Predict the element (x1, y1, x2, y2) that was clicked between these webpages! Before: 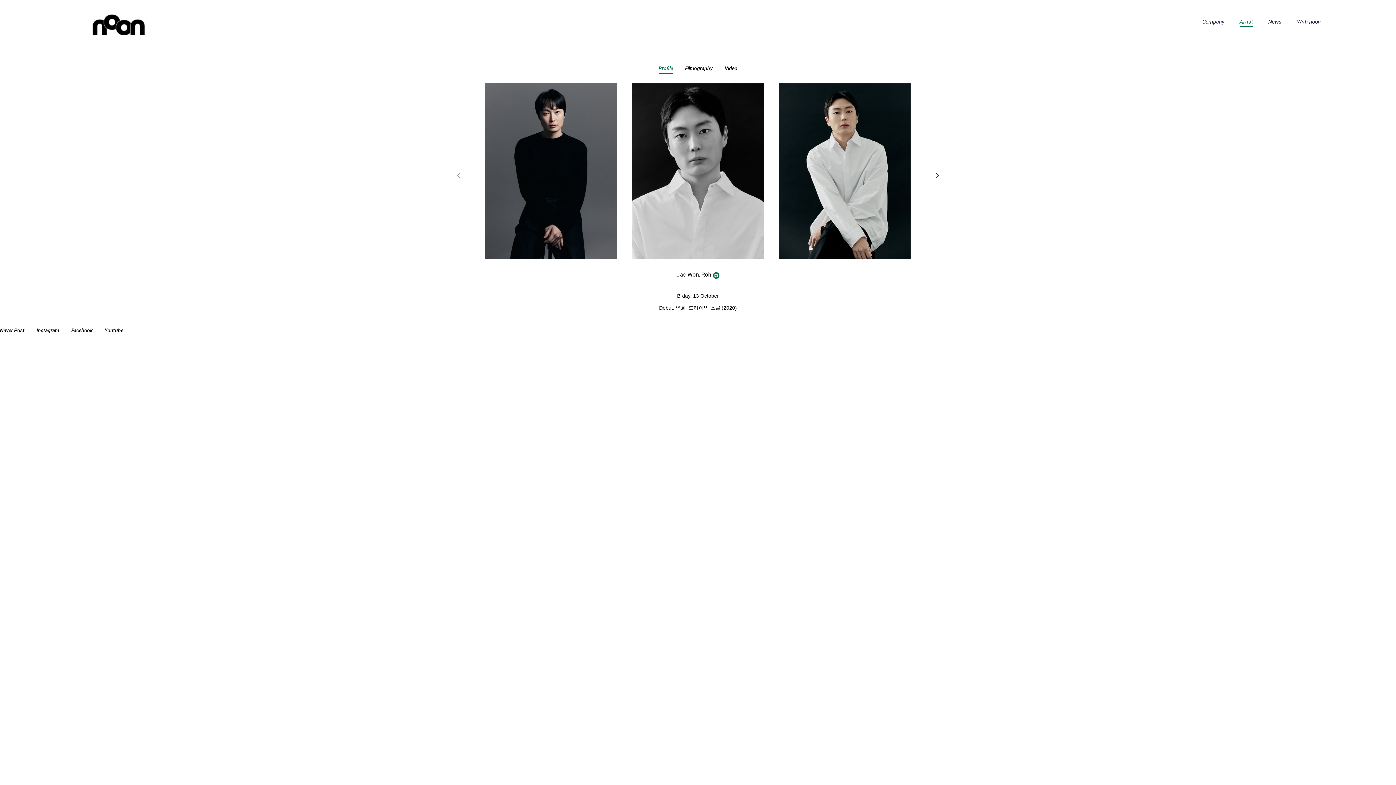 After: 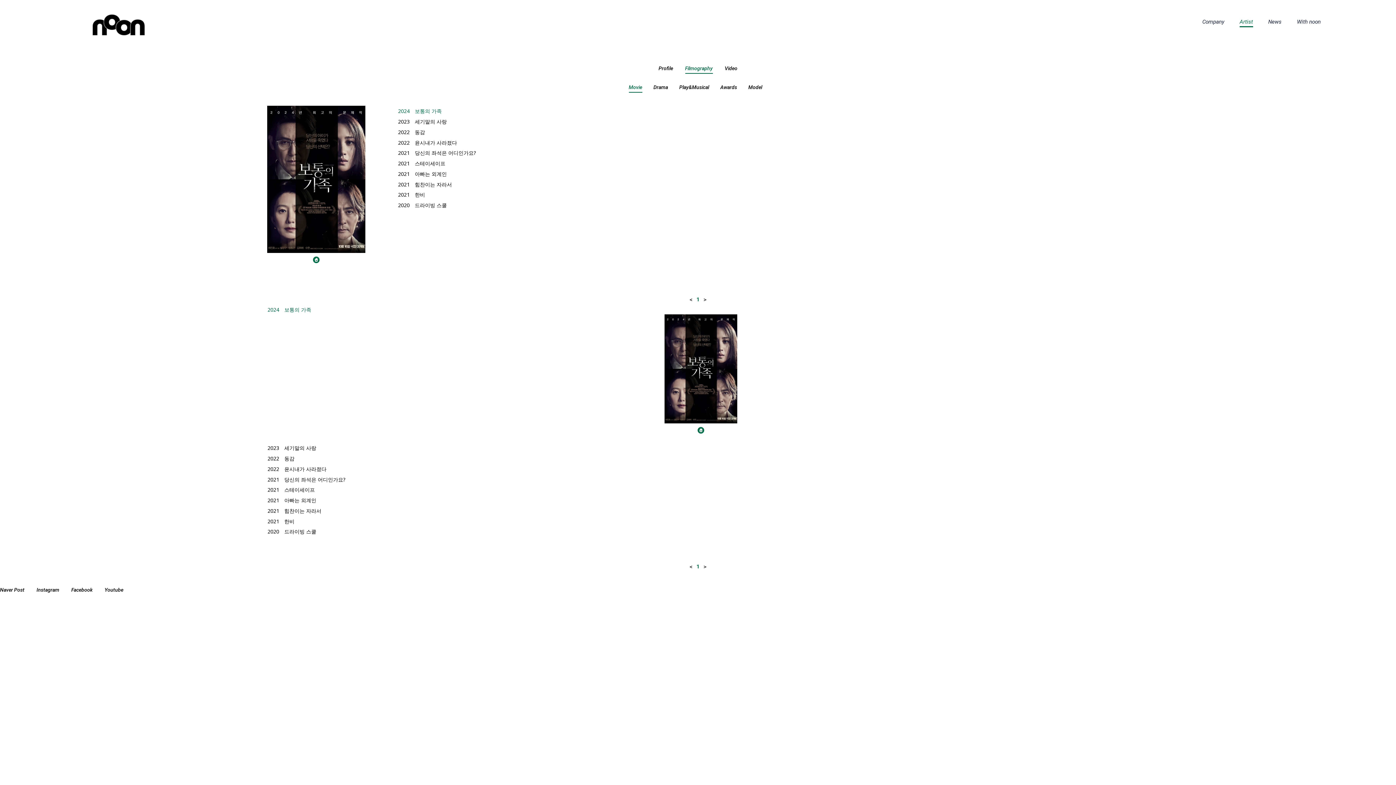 Action: bbox: (685, 65, 712, 73) label: Filmography